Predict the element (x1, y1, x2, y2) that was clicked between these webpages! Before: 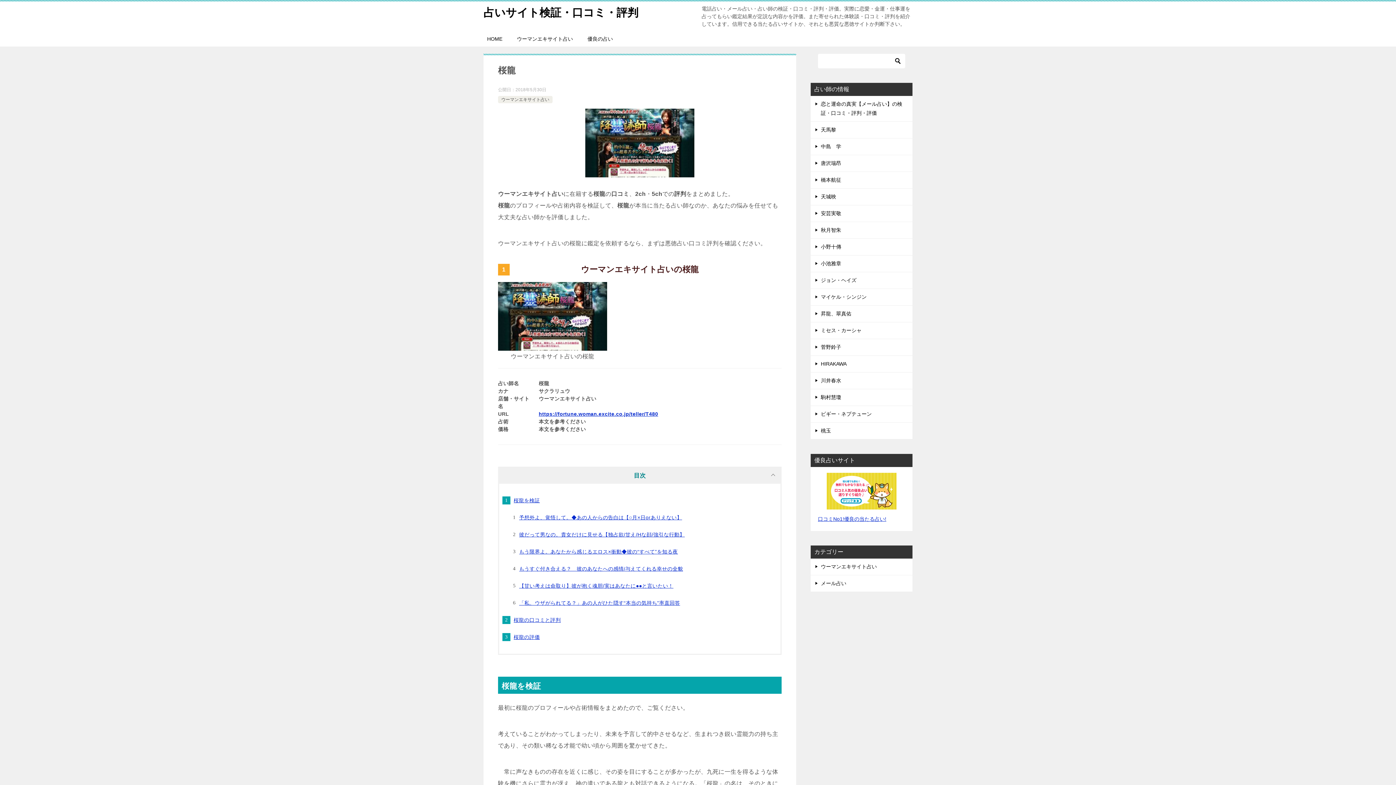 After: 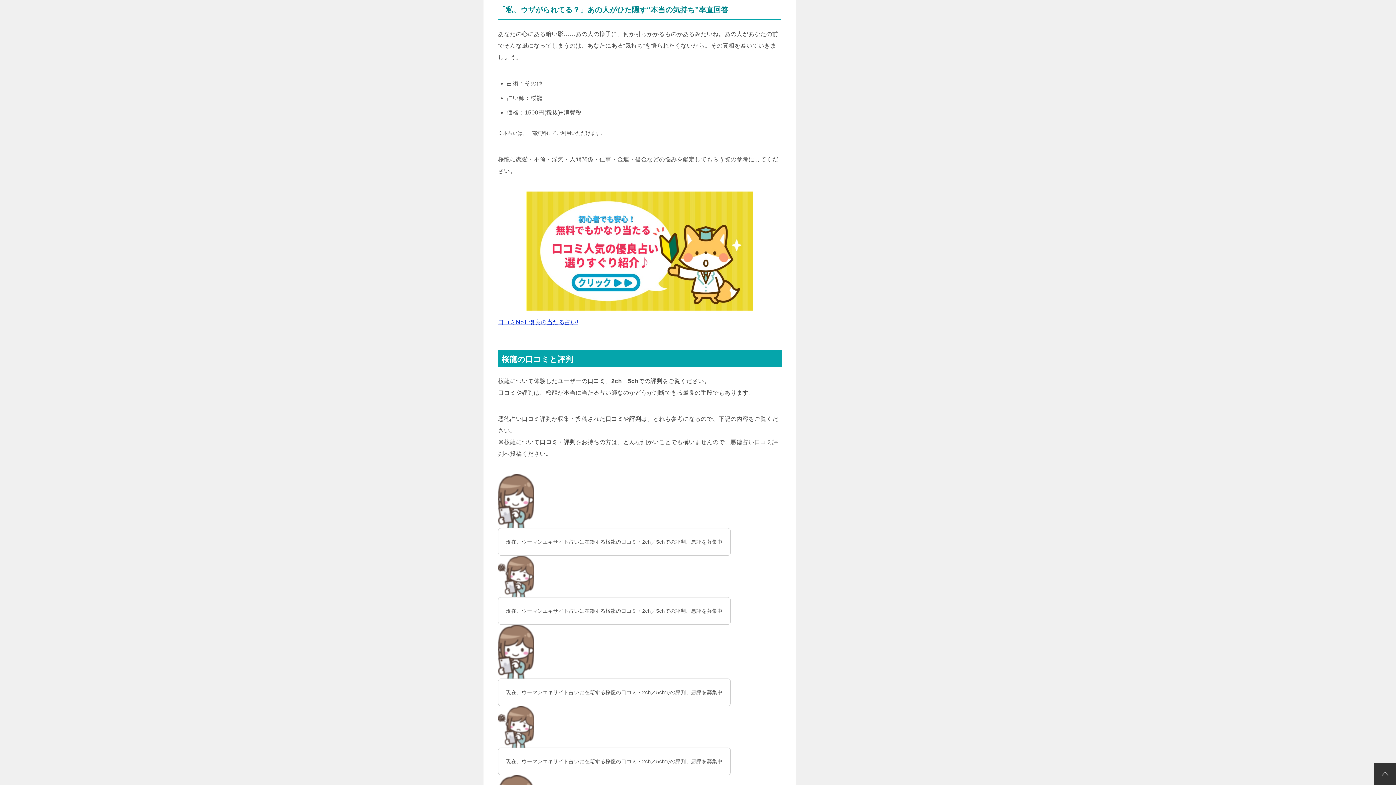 Action: label: 「私、ウザがられてる？」あの人がひた隠す“本当の気持ち”率直回答 bbox: (519, 600, 680, 606)